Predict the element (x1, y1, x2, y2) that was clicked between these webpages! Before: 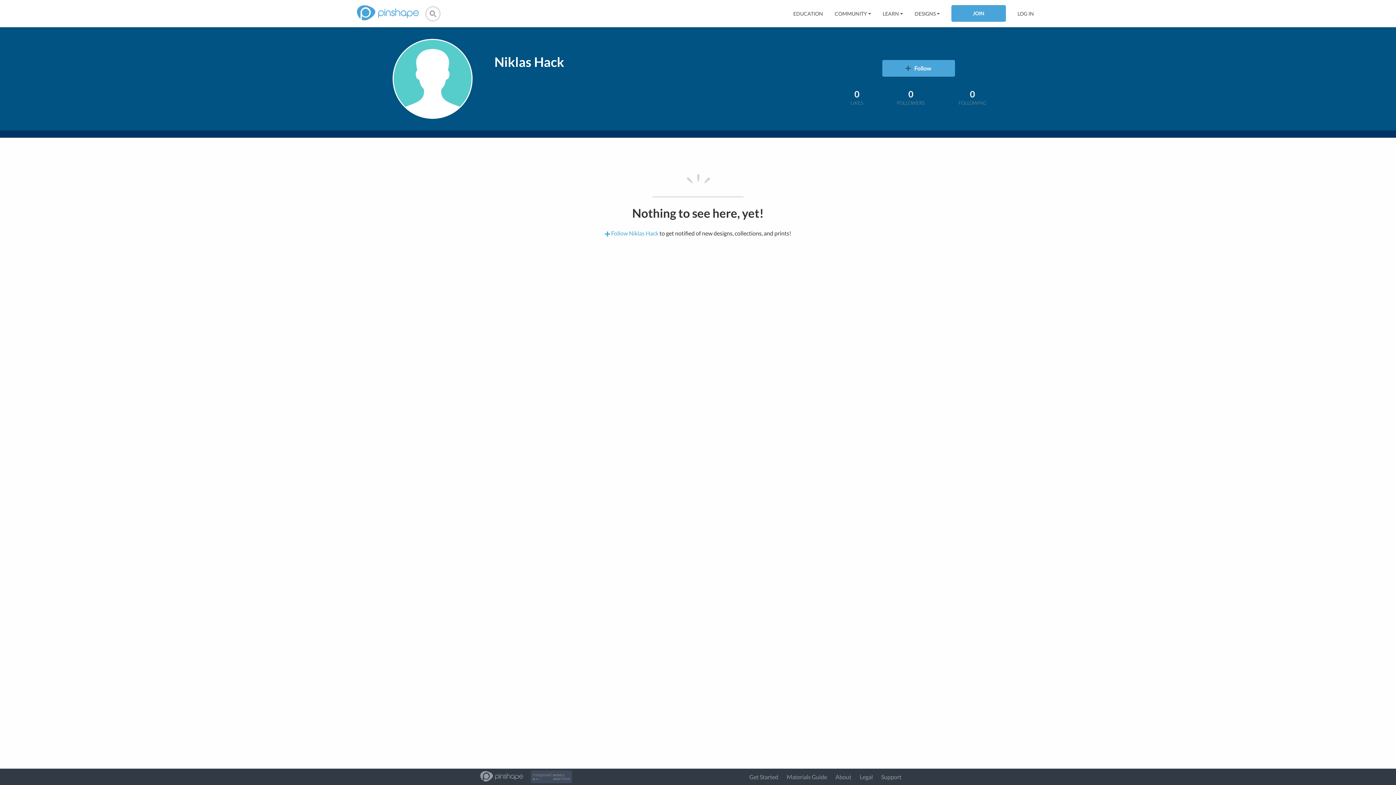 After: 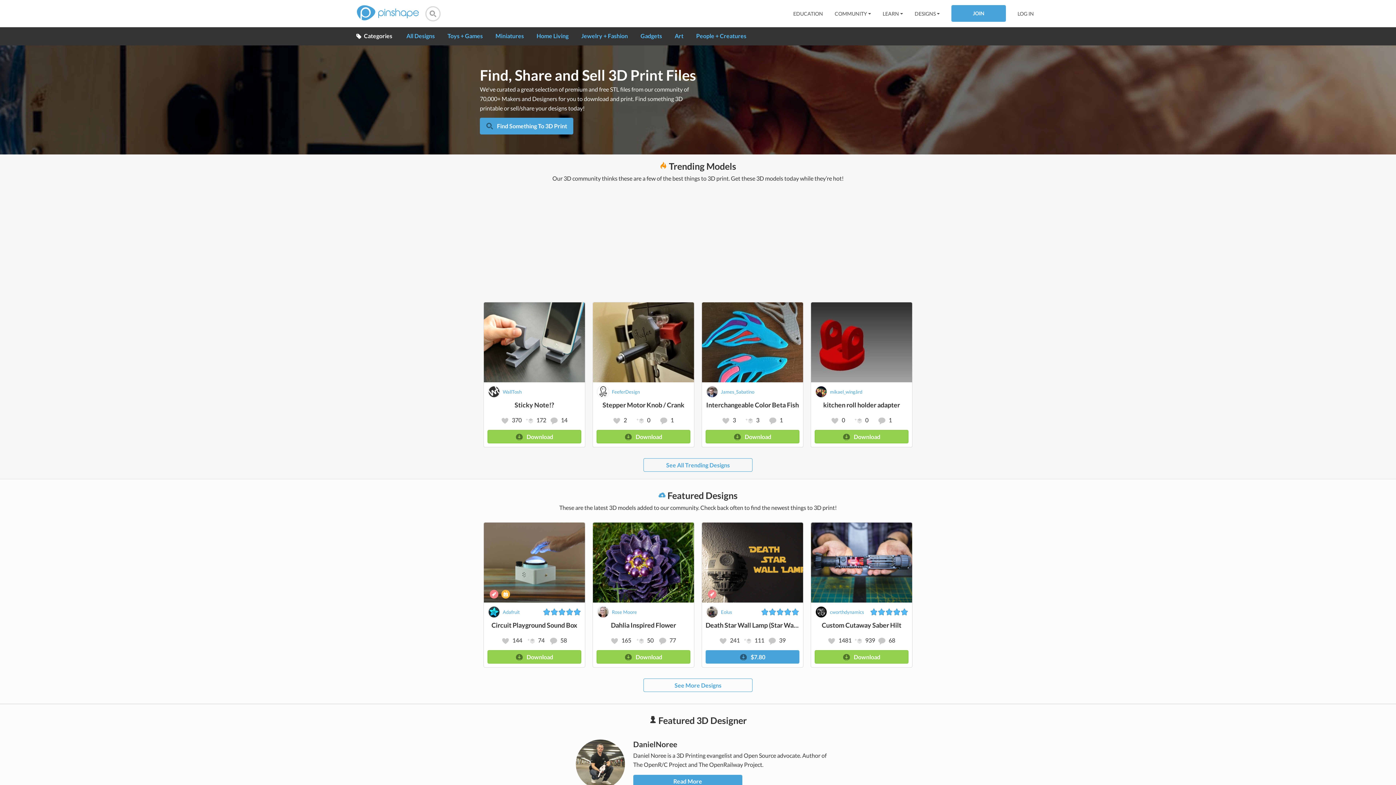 Action: bbox: (480, 774, 523, 780)